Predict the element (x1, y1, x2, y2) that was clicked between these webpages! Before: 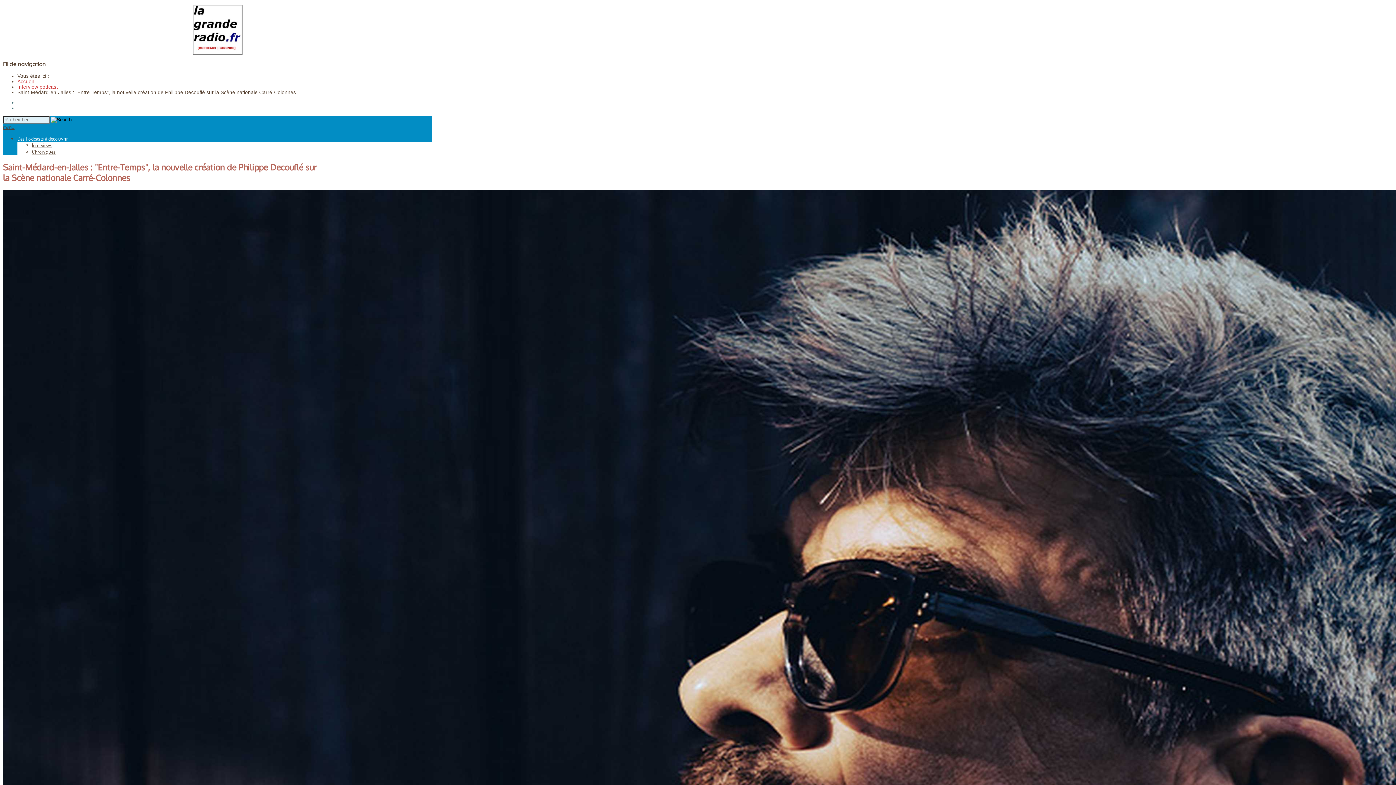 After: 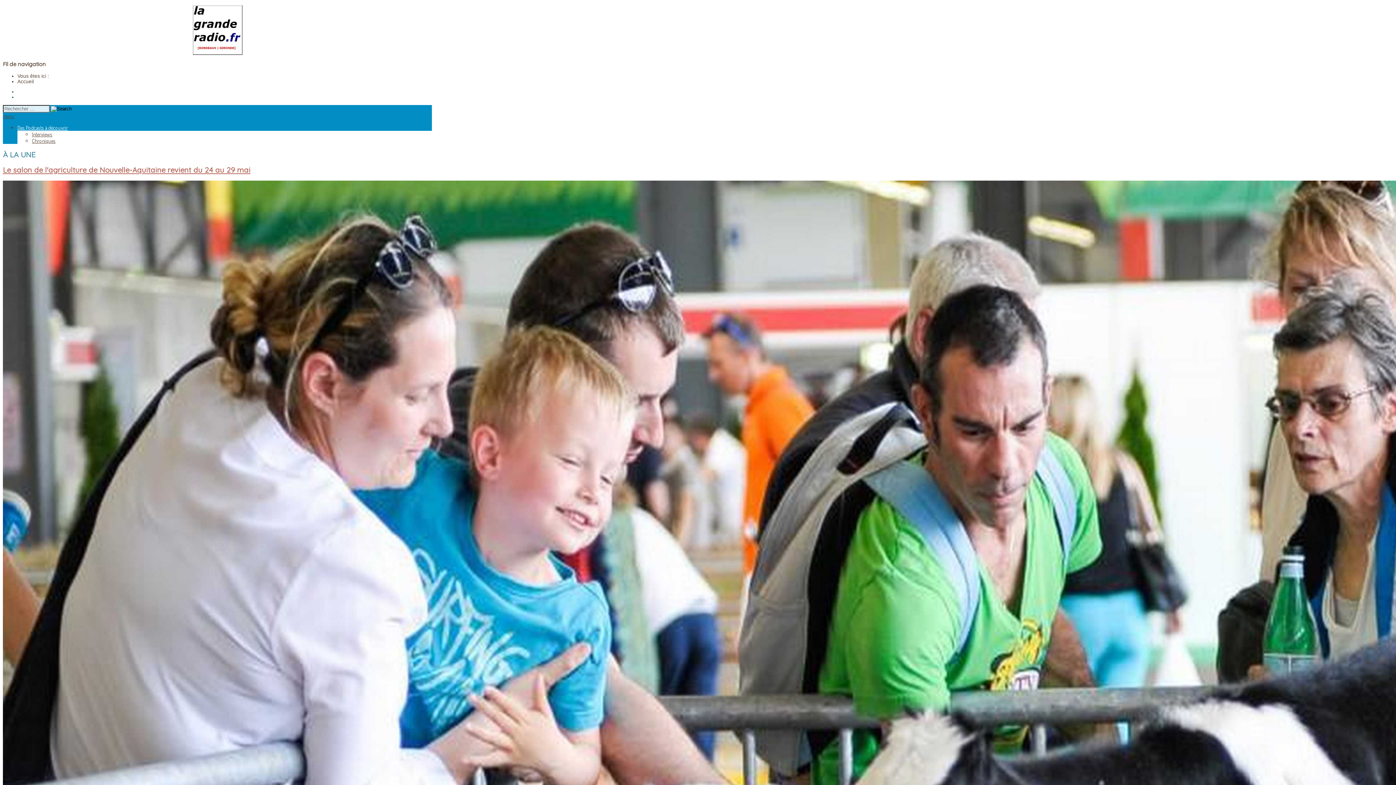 Action: bbox: (2, 4, 432, 54)